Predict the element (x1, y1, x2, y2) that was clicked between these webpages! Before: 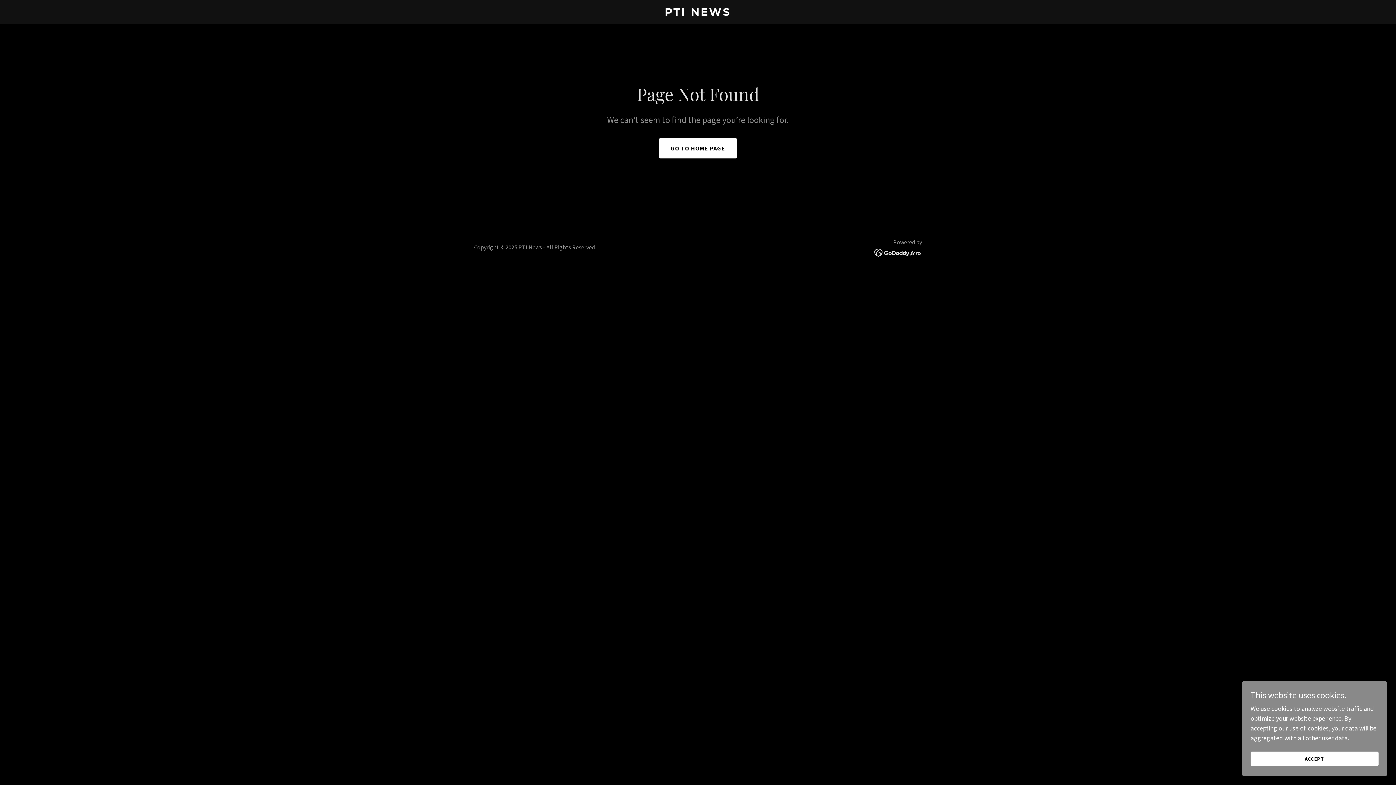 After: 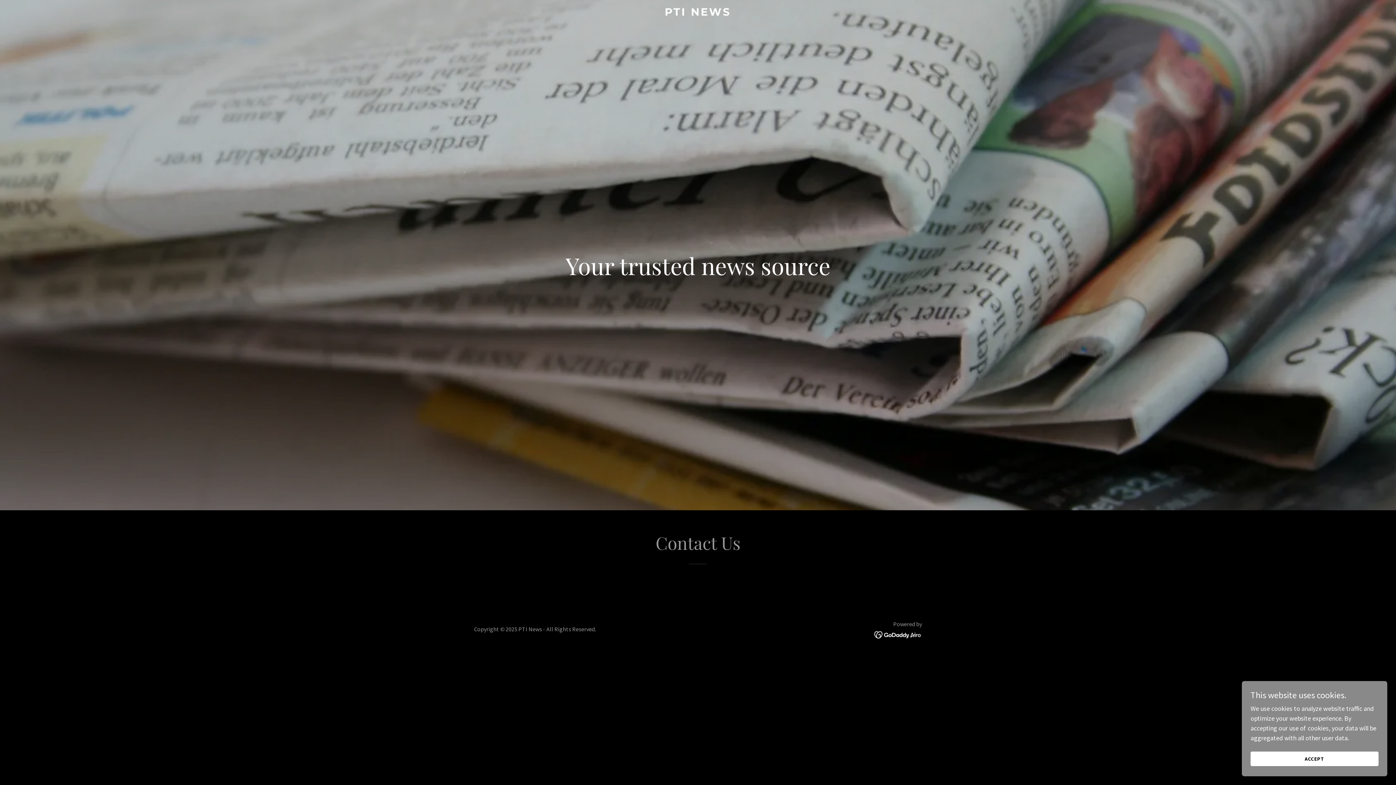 Action: bbox: (471, 9, 925, 17) label: PTI NEWS